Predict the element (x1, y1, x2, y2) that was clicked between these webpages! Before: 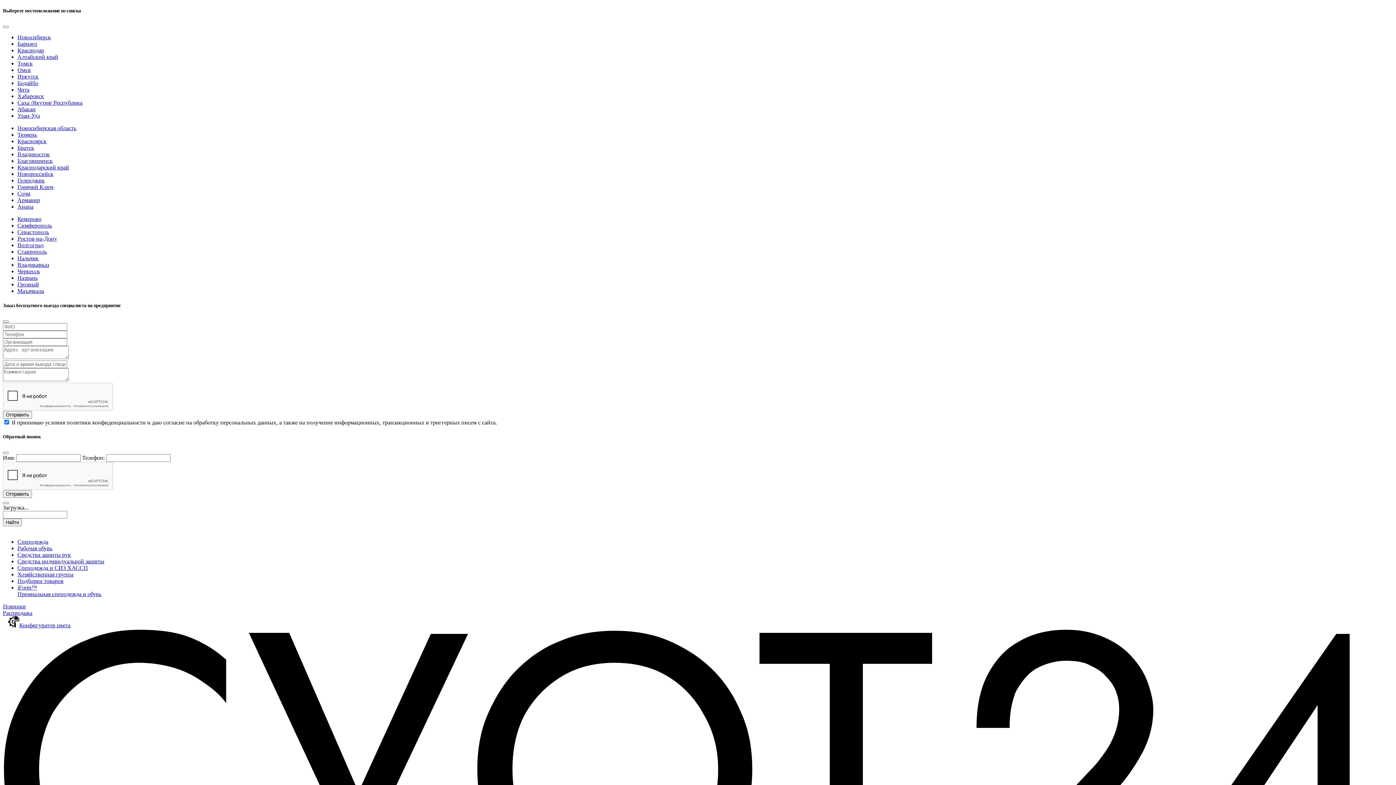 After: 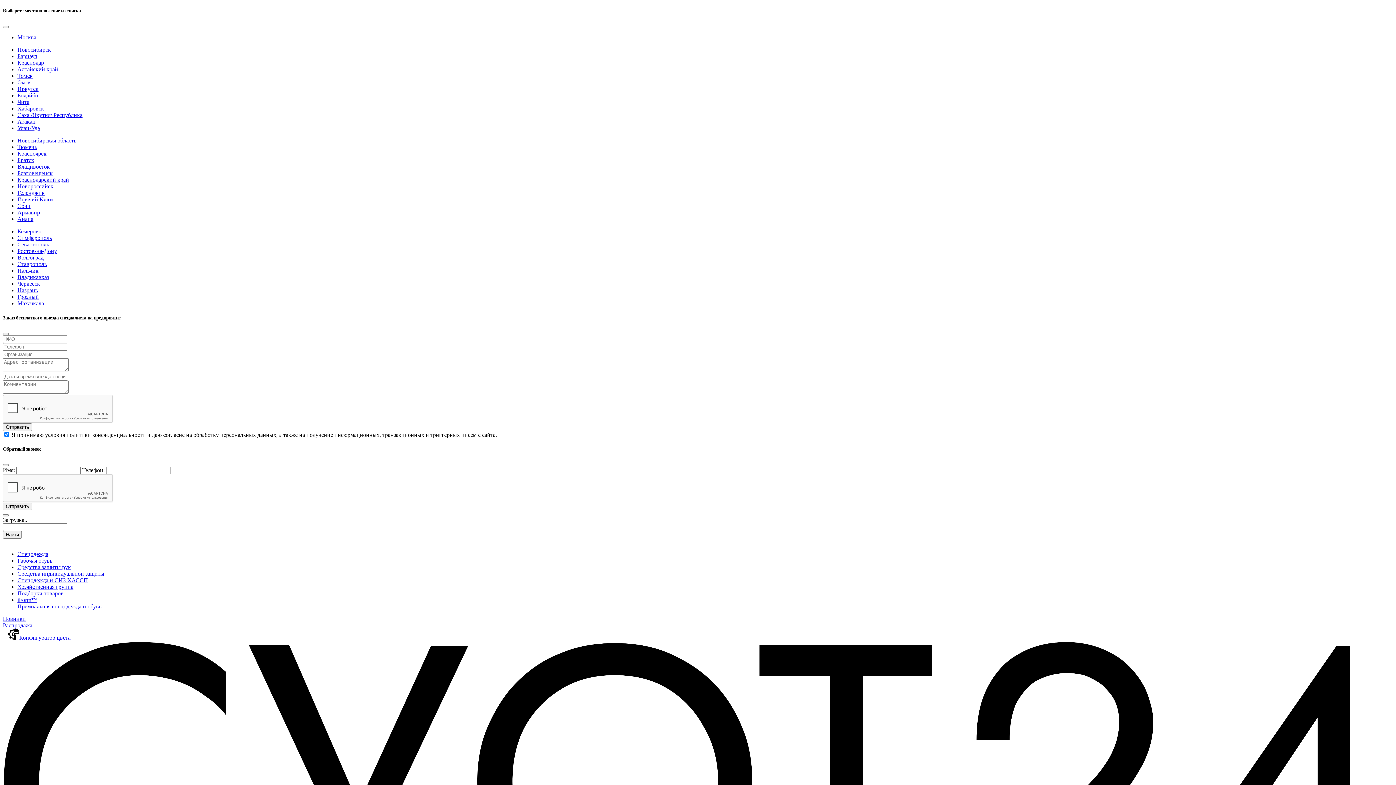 Action: bbox: (17, 248, 46, 255) label: Ставрополь